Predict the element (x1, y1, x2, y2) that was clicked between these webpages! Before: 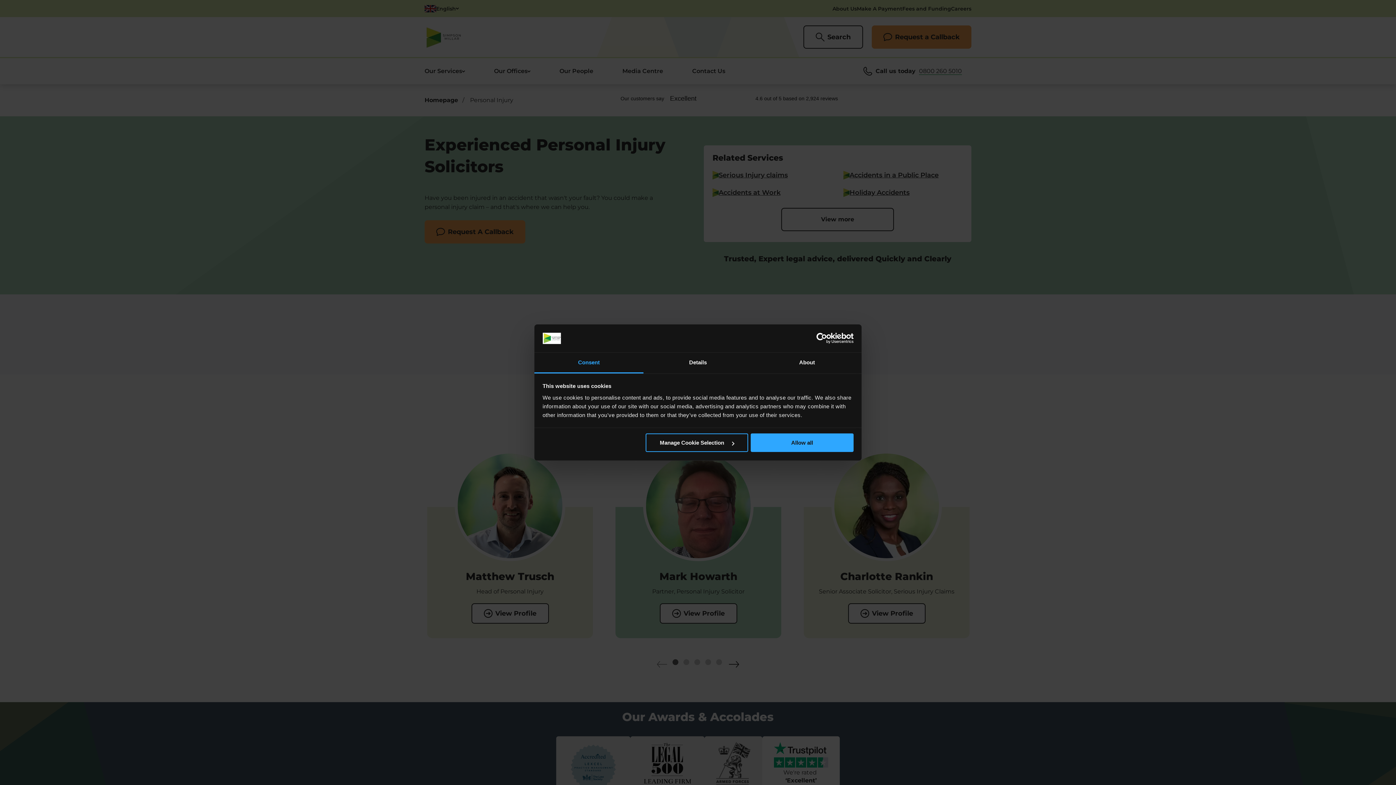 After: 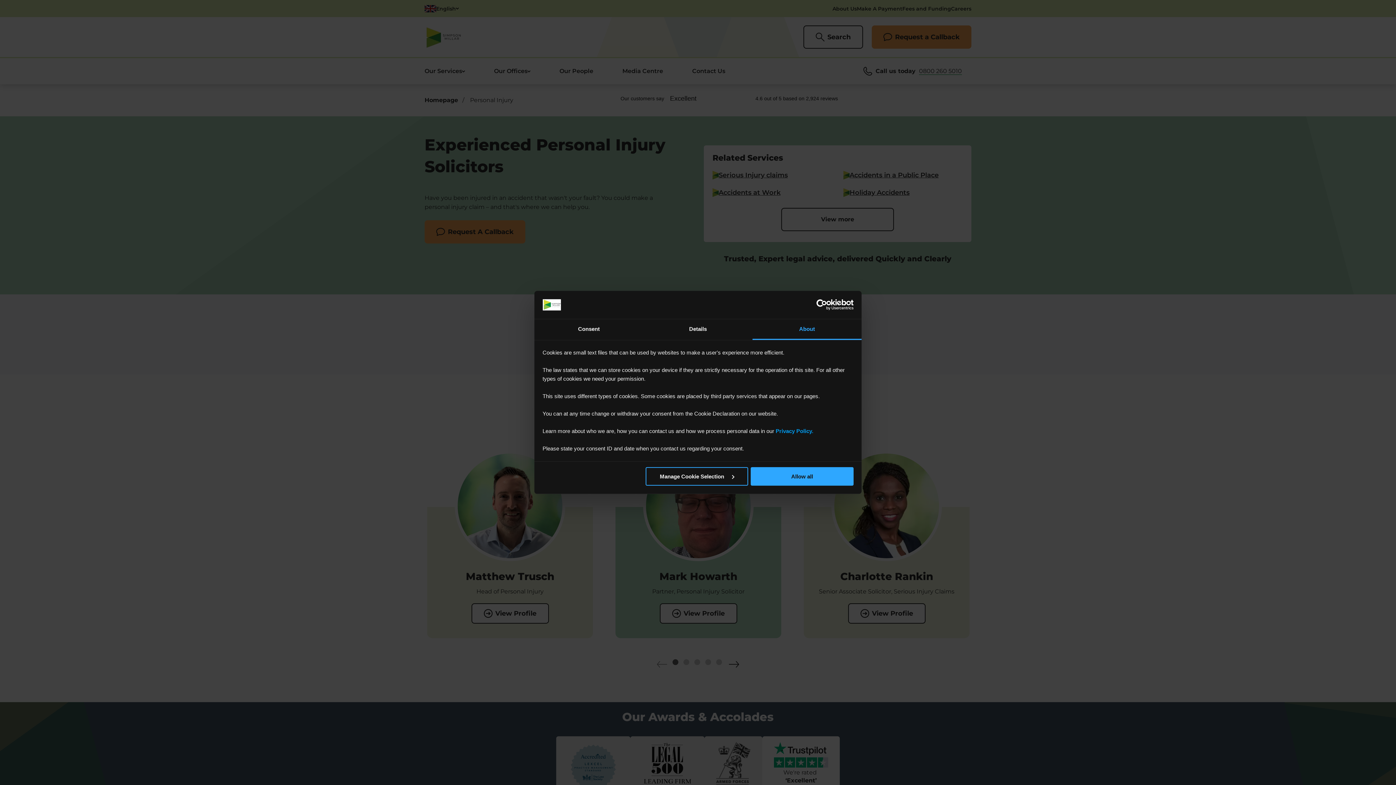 Action: bbox: (752, 352, 861, 373) label: About